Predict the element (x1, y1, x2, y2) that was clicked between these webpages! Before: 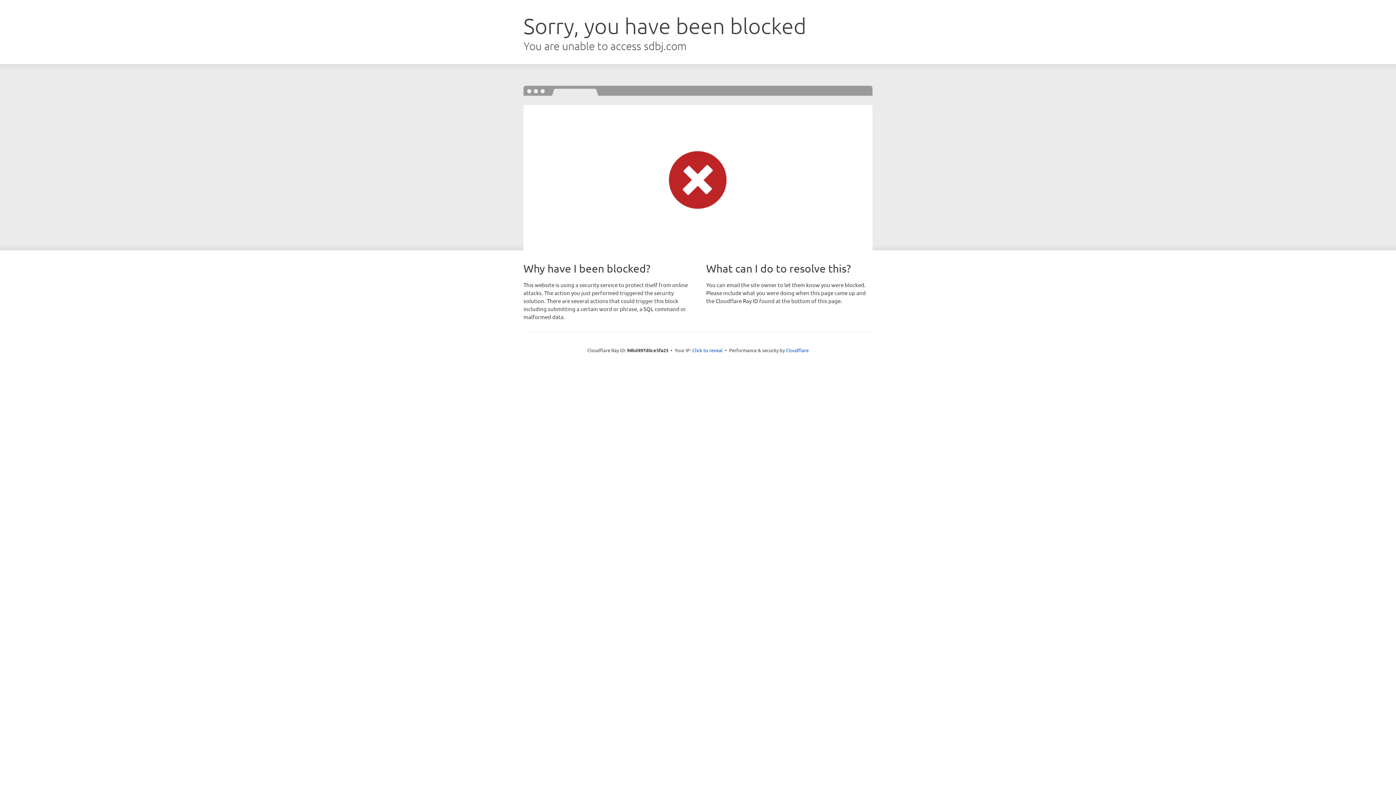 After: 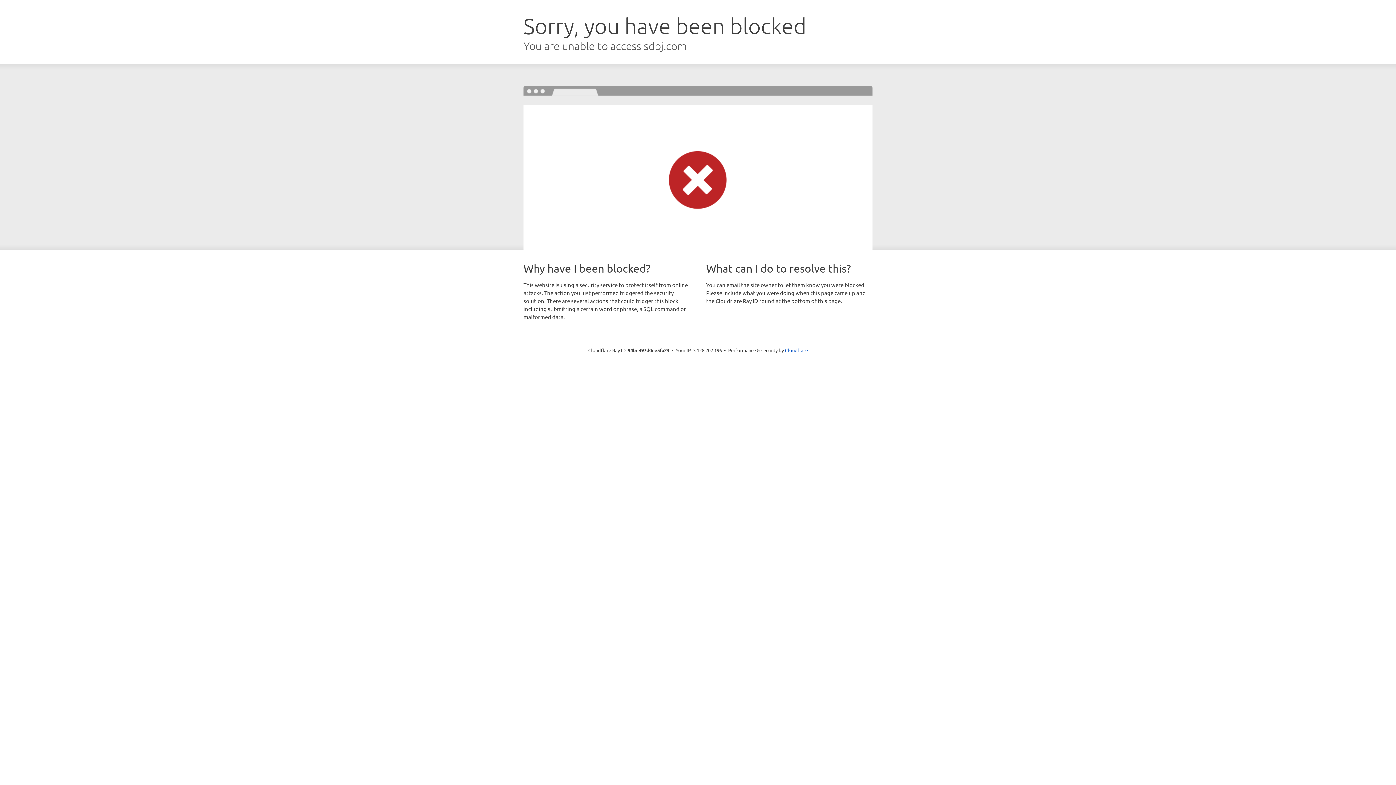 Action: bbox: (692, 346, 722, 353) label: Click to reveal